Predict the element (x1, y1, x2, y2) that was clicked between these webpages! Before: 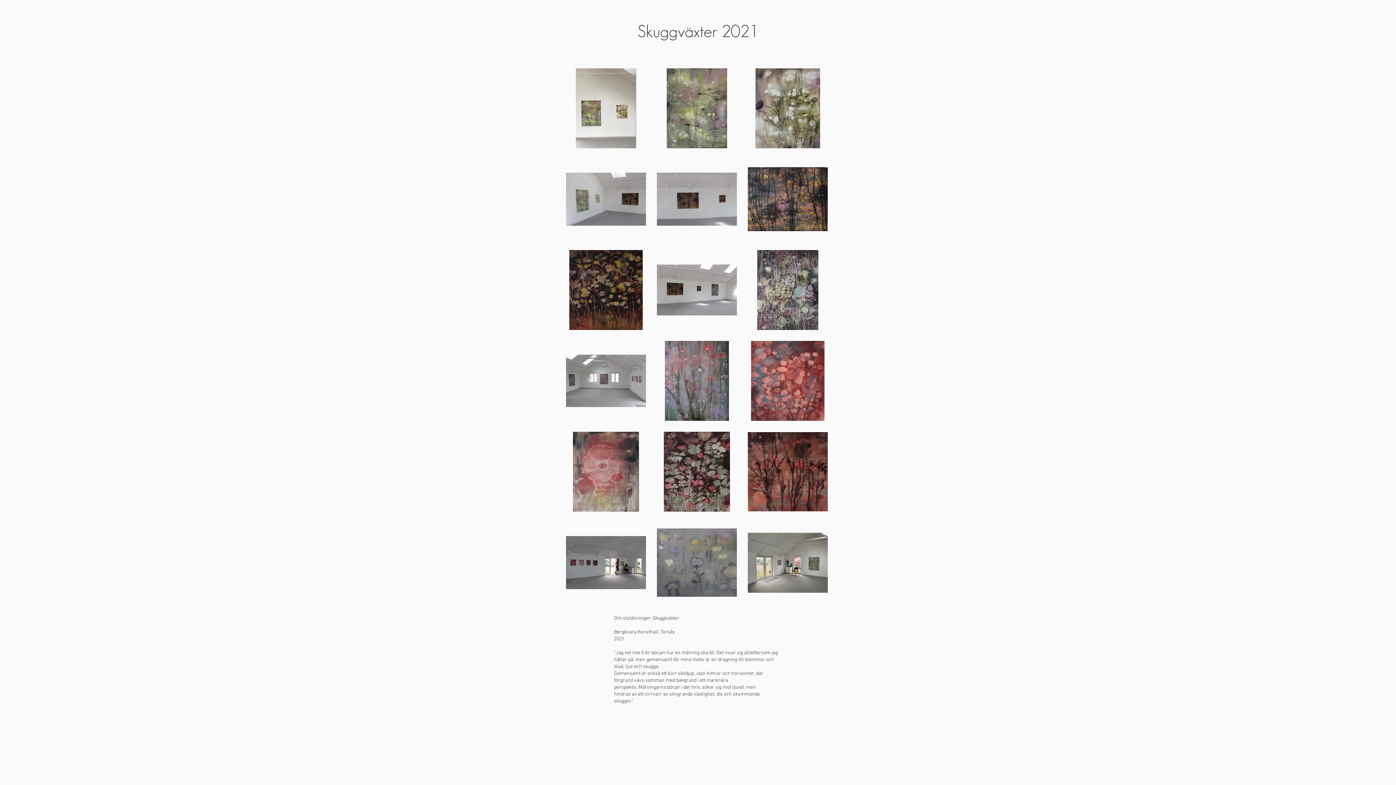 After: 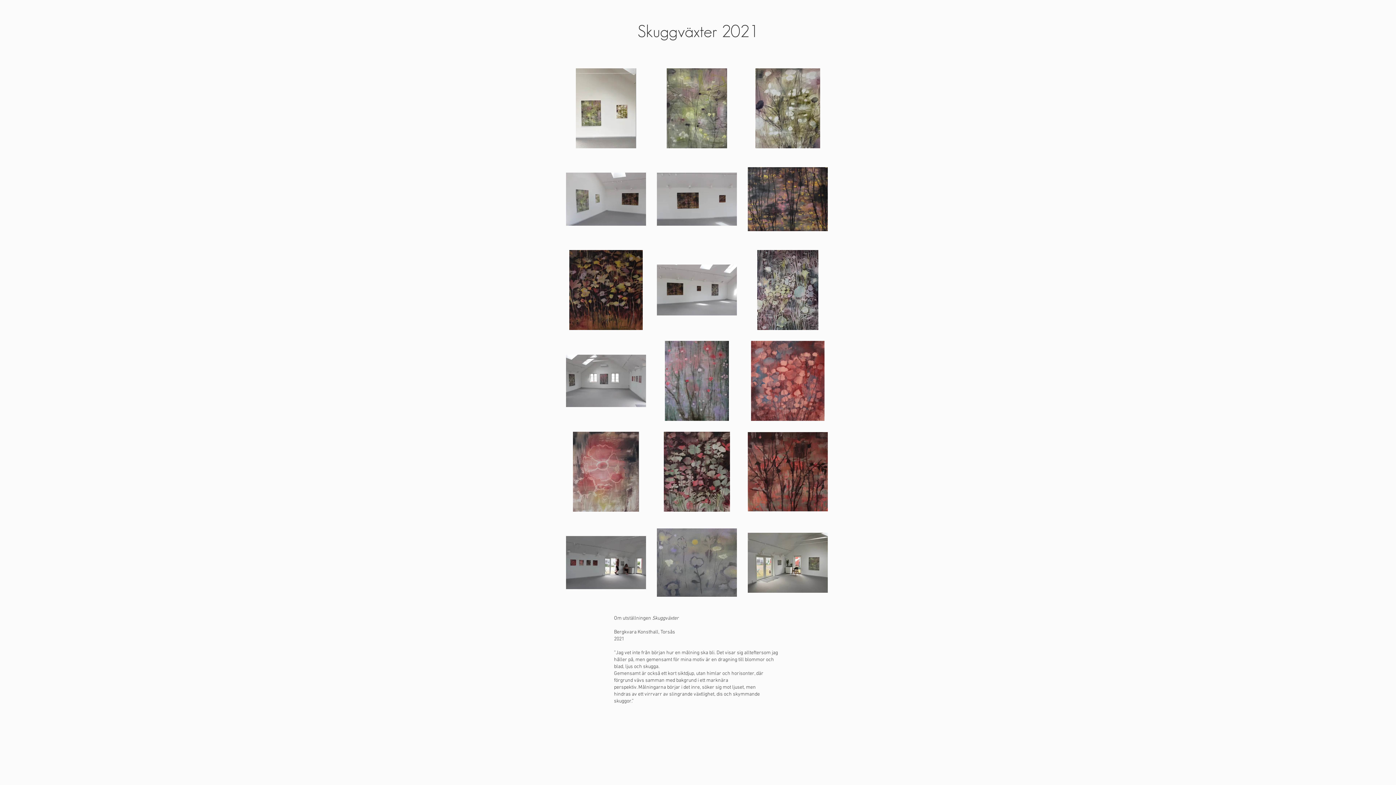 Action: bbox: (614, 629, 675, 635) label: Bergkvara Konsthall, Torsås